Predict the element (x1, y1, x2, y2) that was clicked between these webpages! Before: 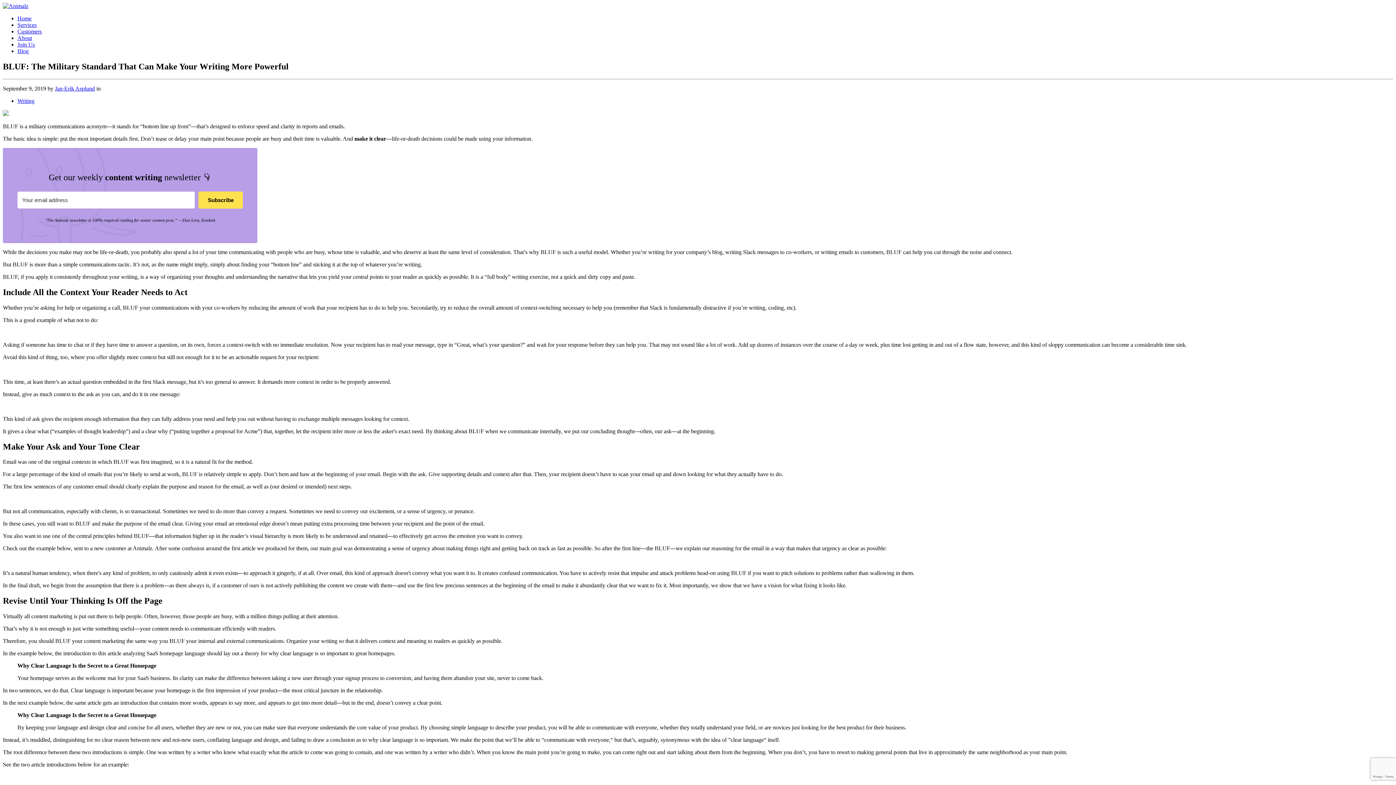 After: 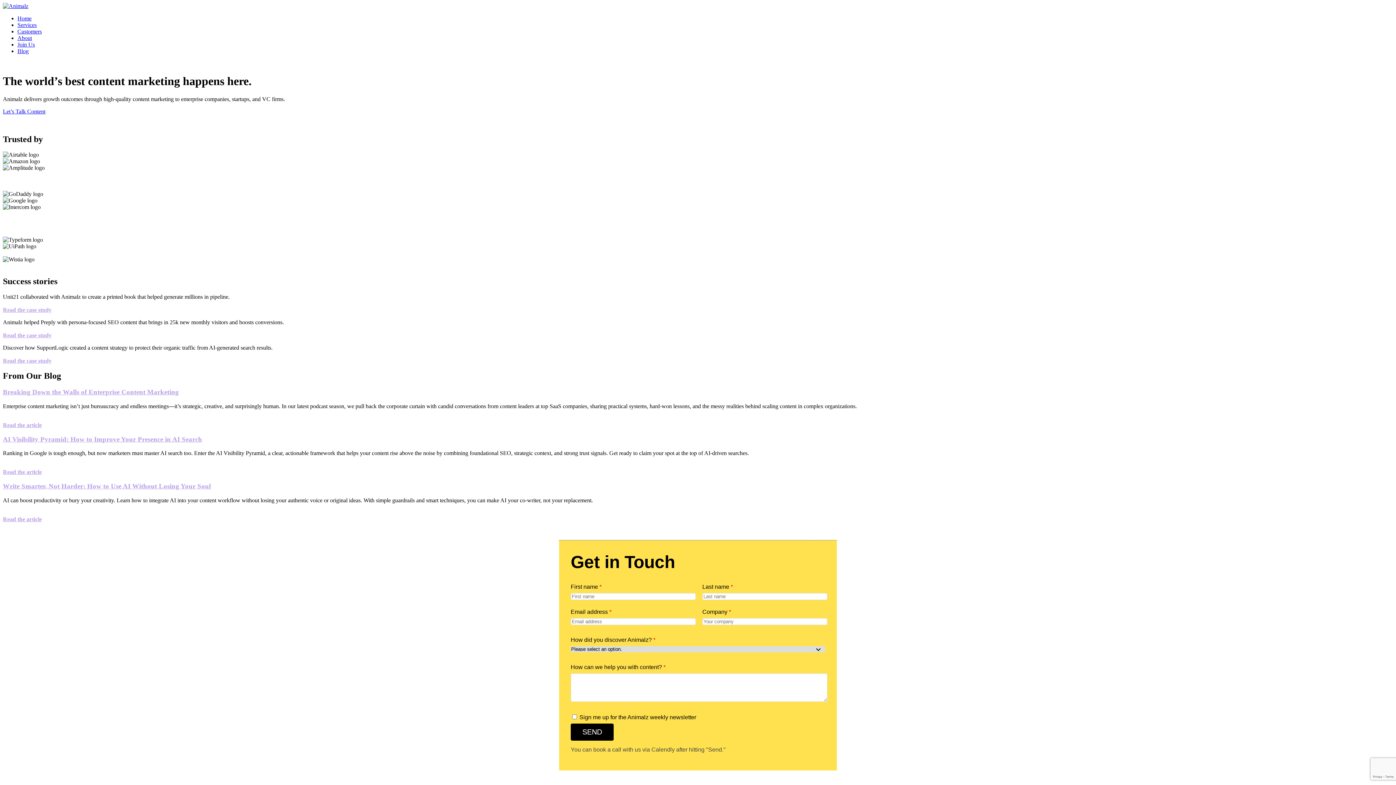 Action: bbox: (2, 2, 28, 9)